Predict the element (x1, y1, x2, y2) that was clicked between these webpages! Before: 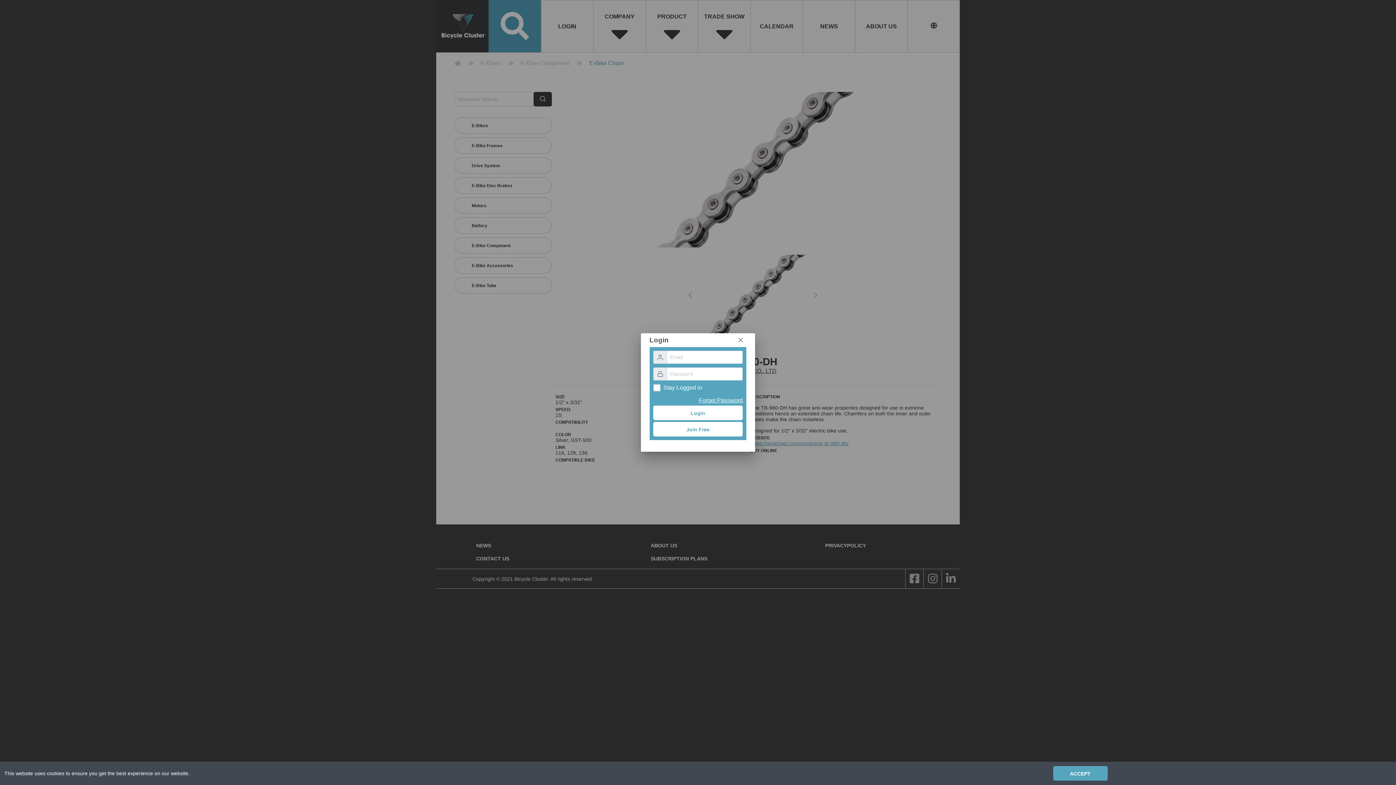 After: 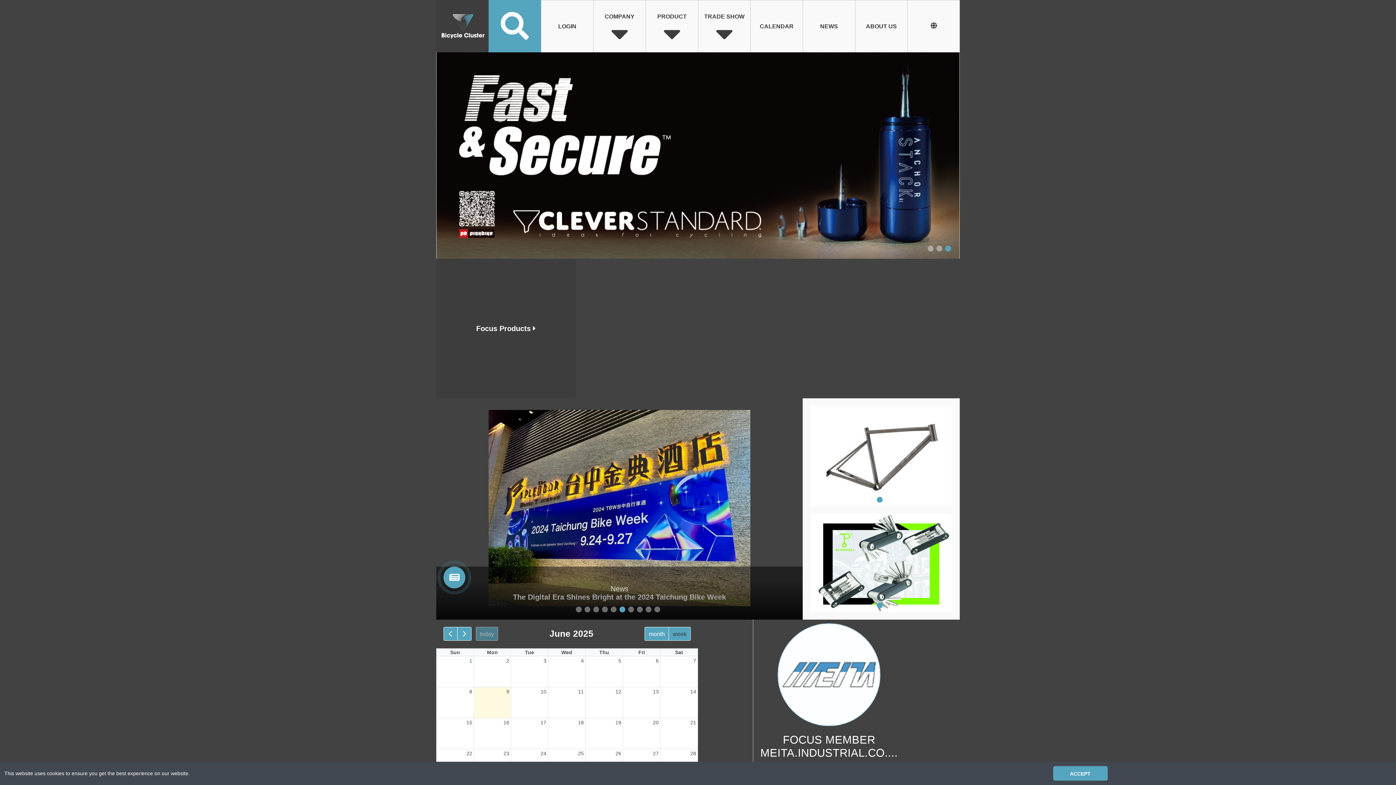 Action: bbox: (735, 334, 746, 346) label: close